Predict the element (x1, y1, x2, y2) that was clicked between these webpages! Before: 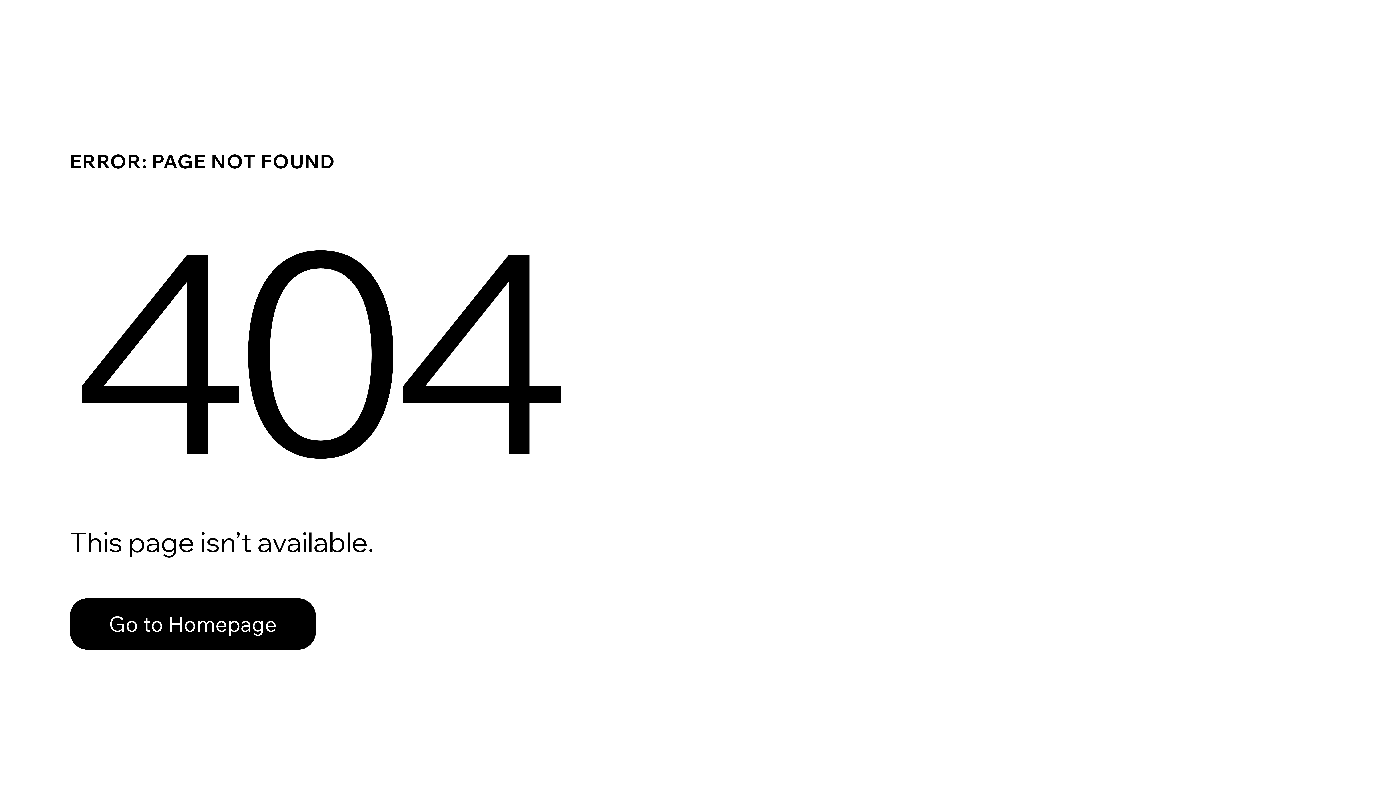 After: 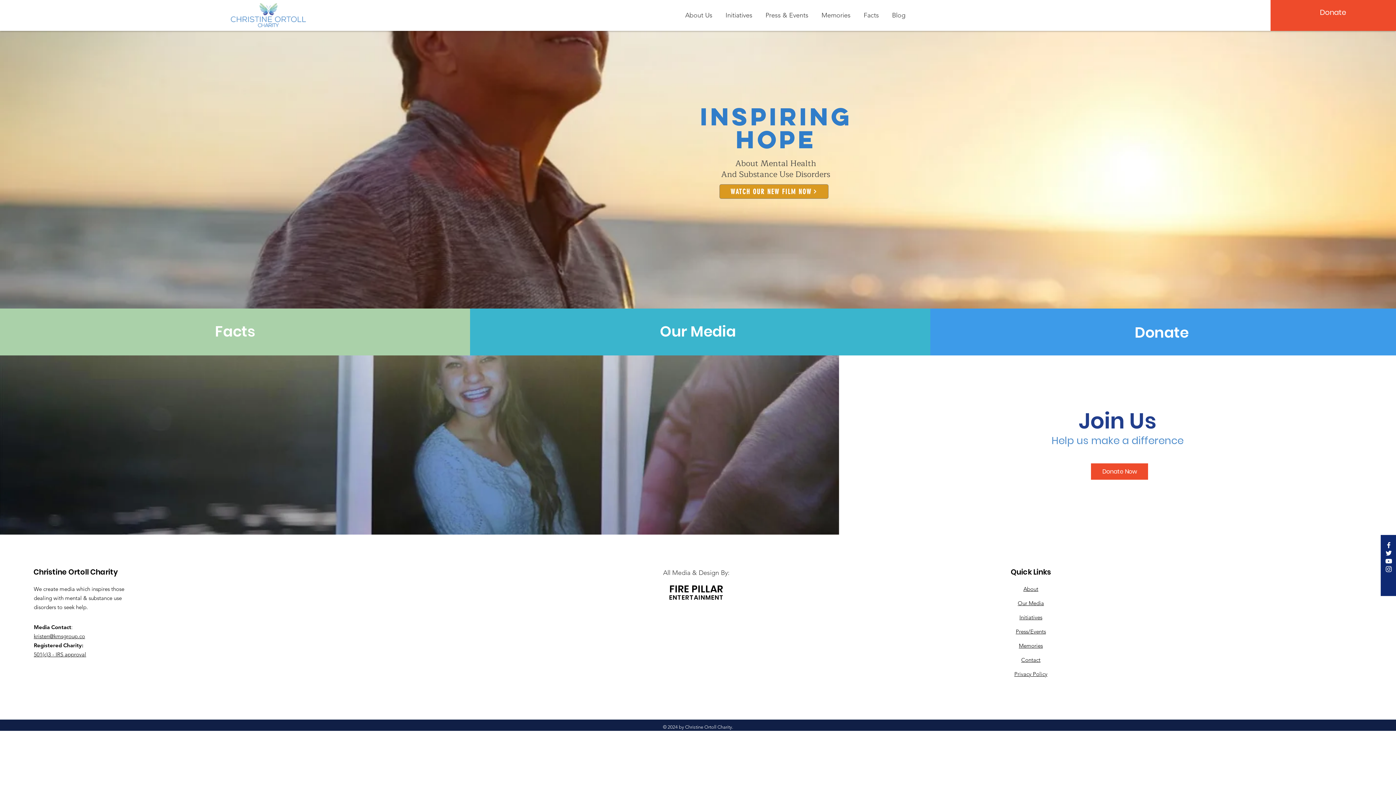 Action: label: Go to Homepage bbox: (69, 598, 316, 650)